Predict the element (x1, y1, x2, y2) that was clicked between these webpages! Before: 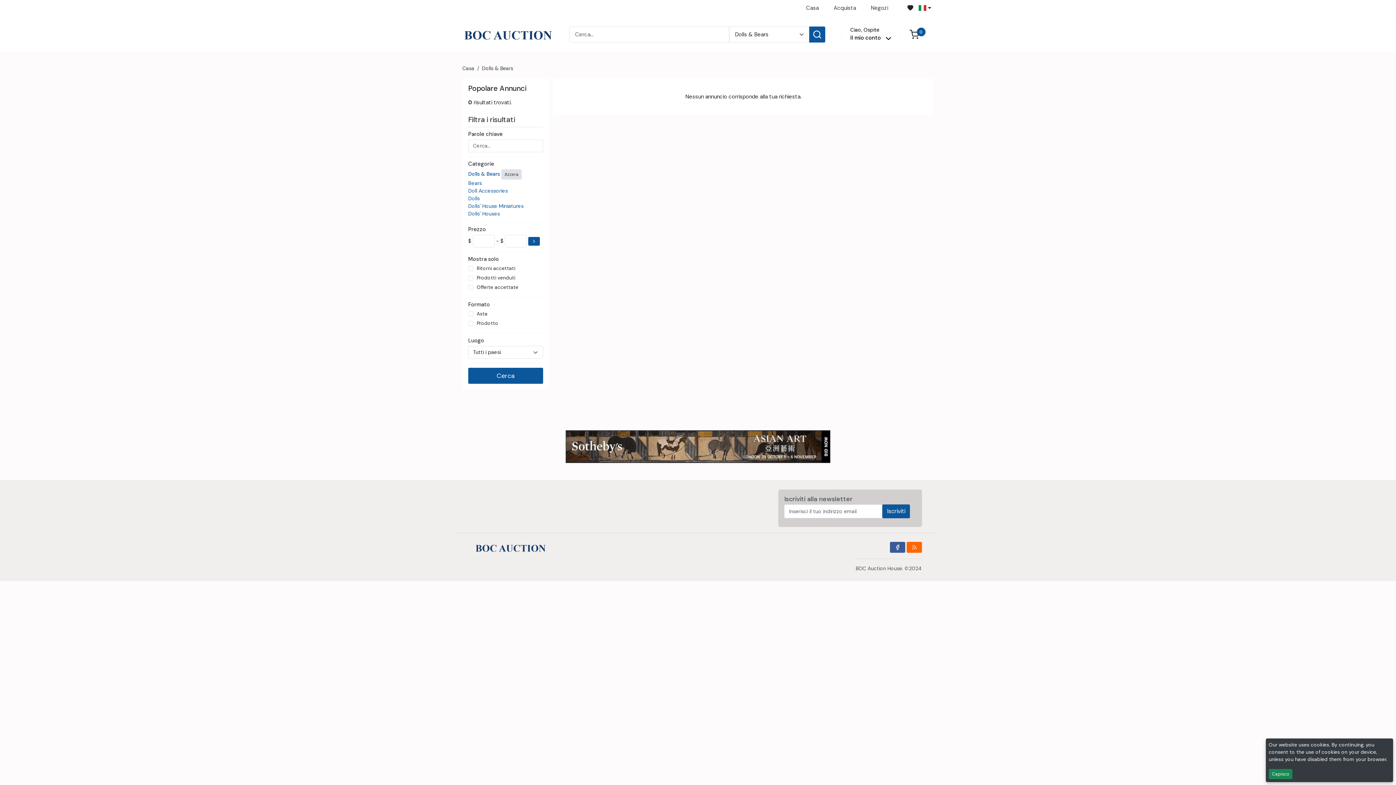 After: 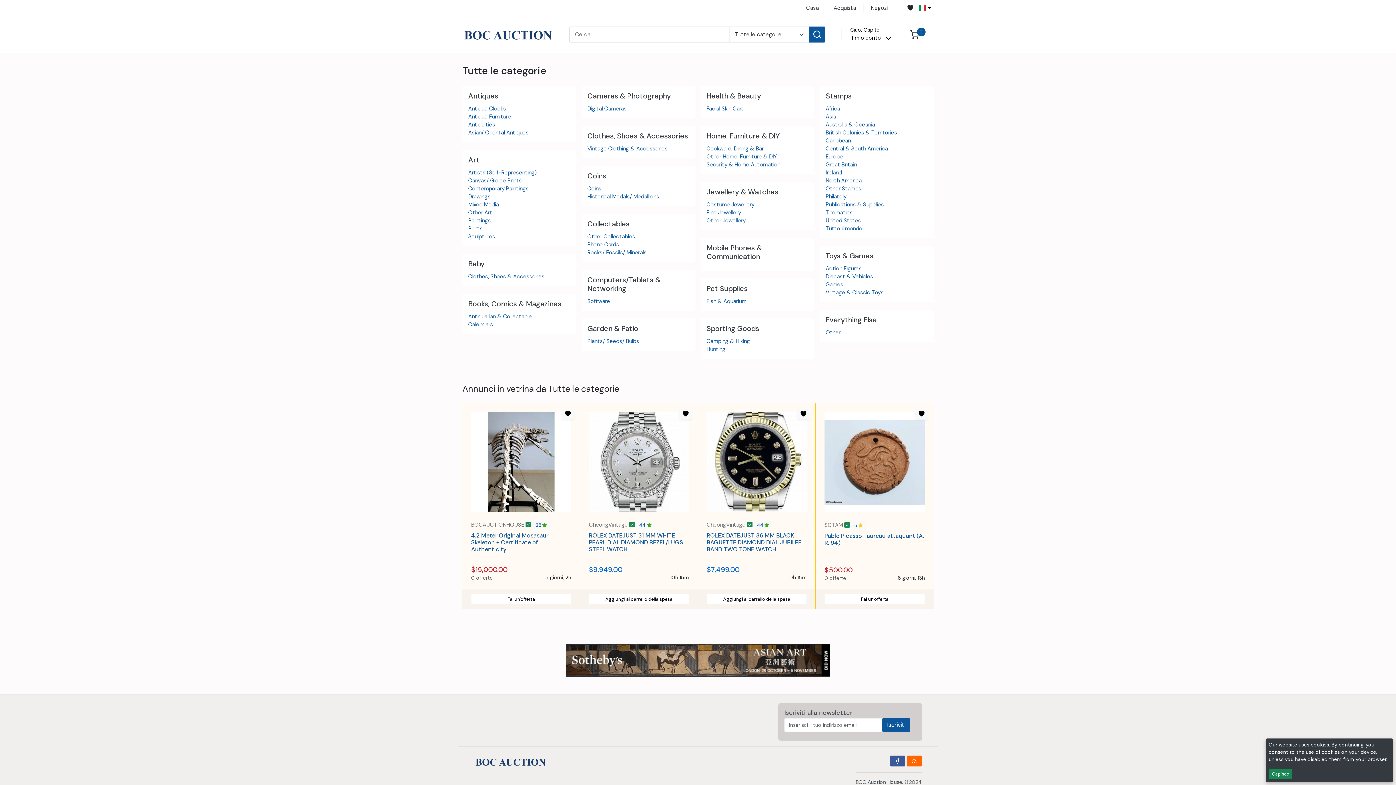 Action: bbox: (826, 4, 863, 12) label: Acquista